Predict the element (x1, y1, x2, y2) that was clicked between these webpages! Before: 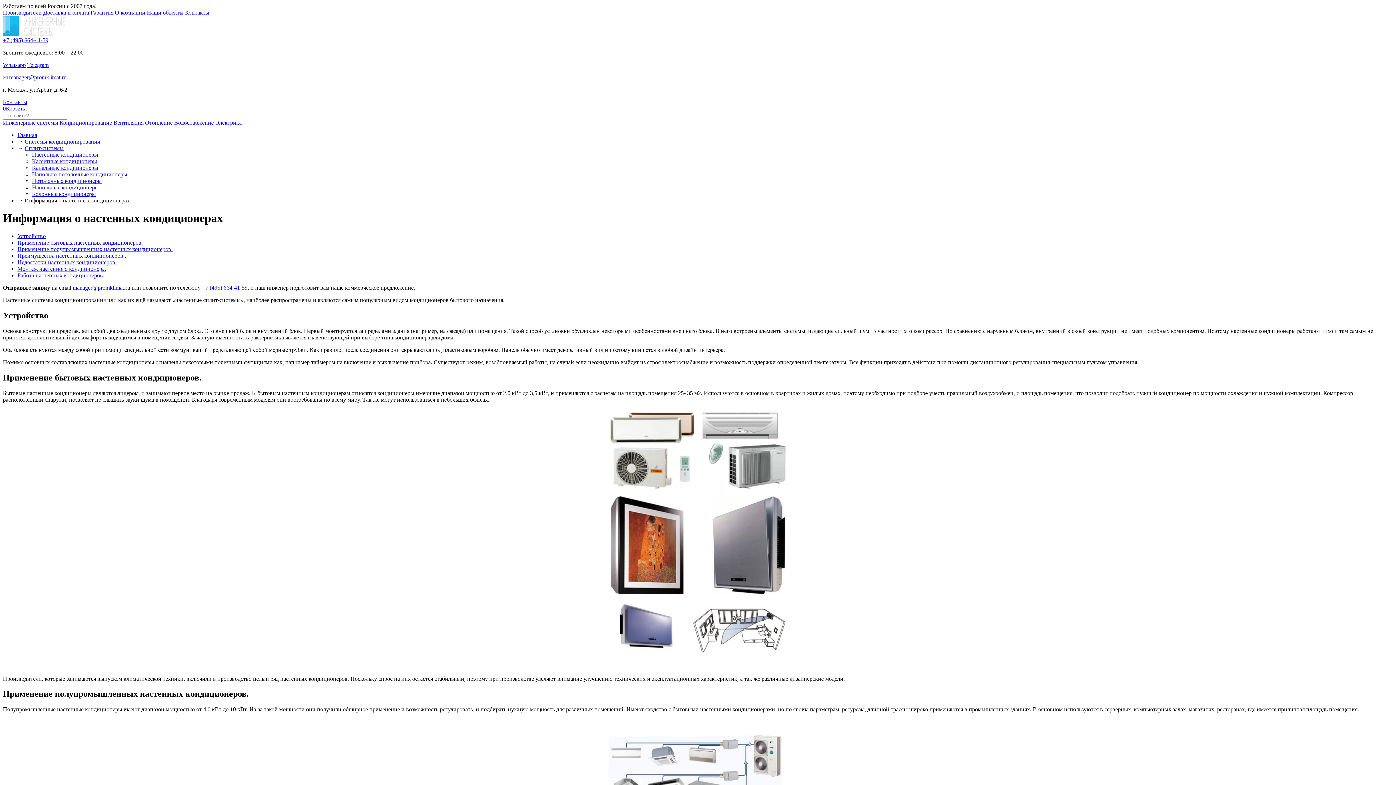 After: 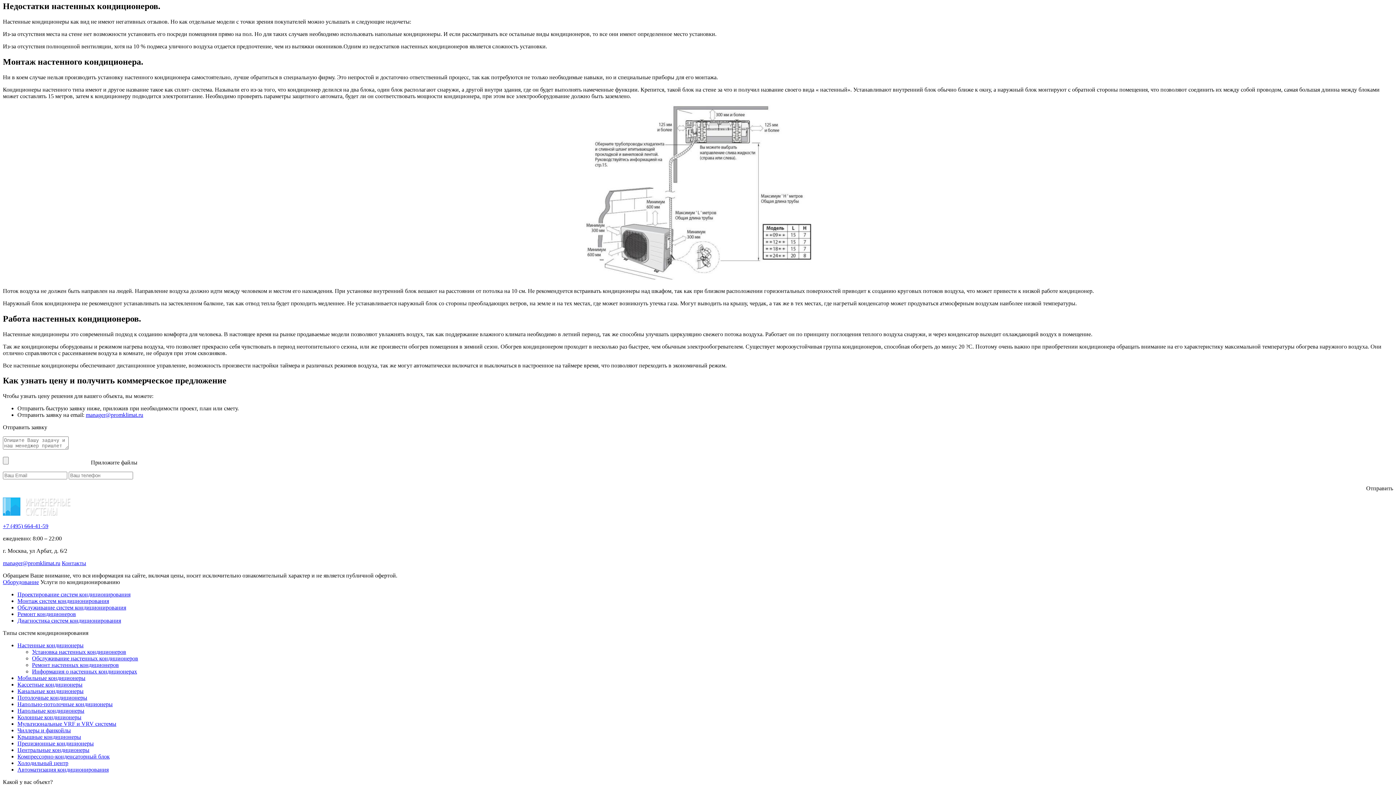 Action: label: Недостатки настенных кондиционеров. bbox: (17, 259, 116, 265)